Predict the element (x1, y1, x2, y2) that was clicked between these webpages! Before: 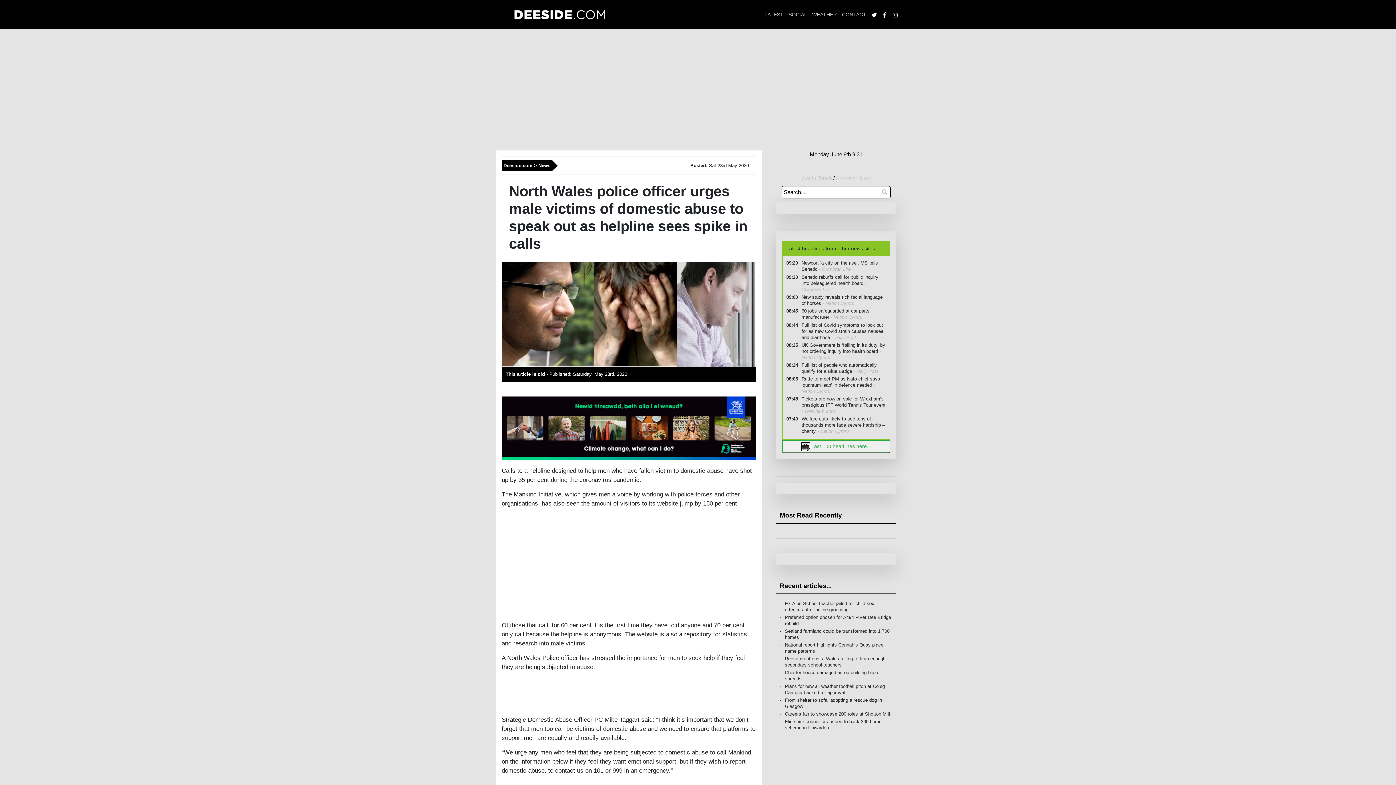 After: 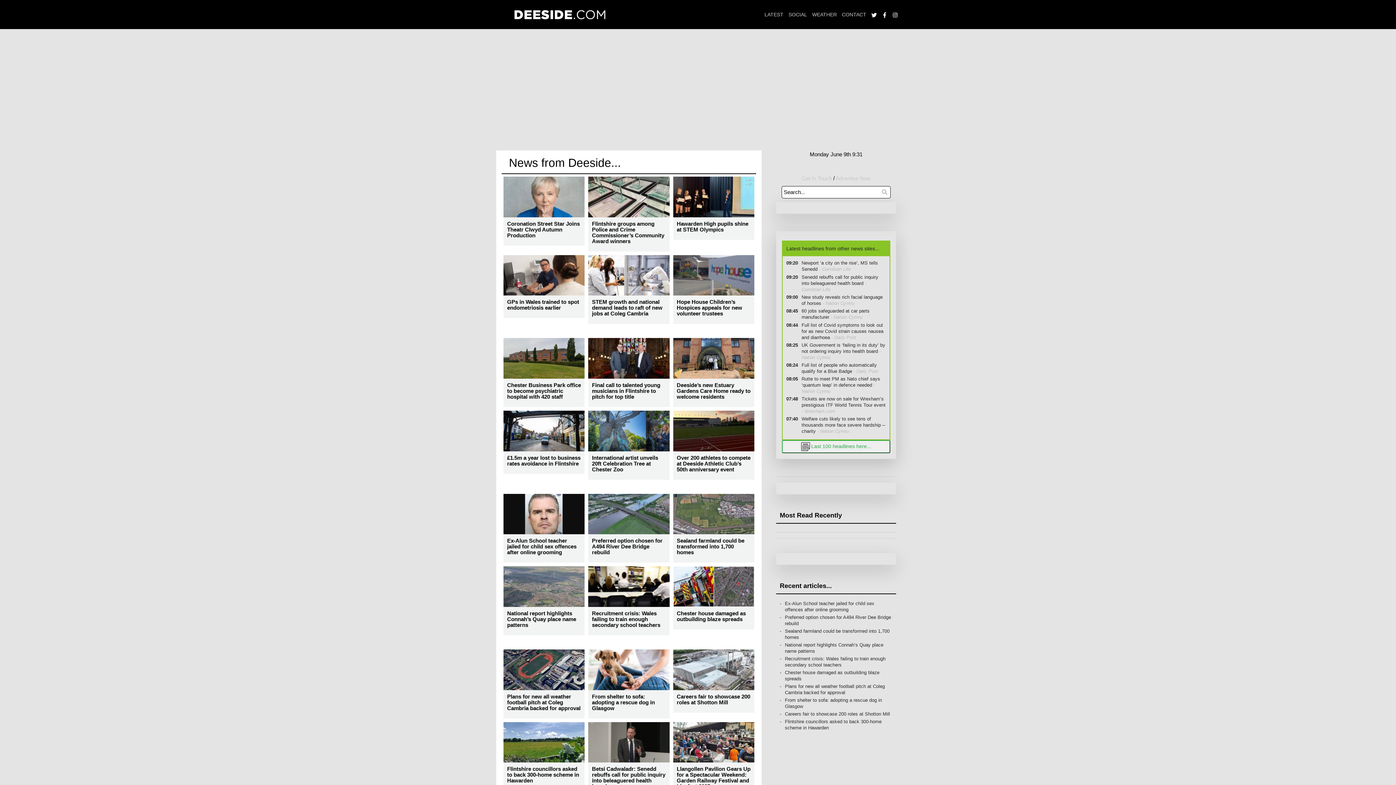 Action: label: LATEST bbox: (764, 11, 783, 17)